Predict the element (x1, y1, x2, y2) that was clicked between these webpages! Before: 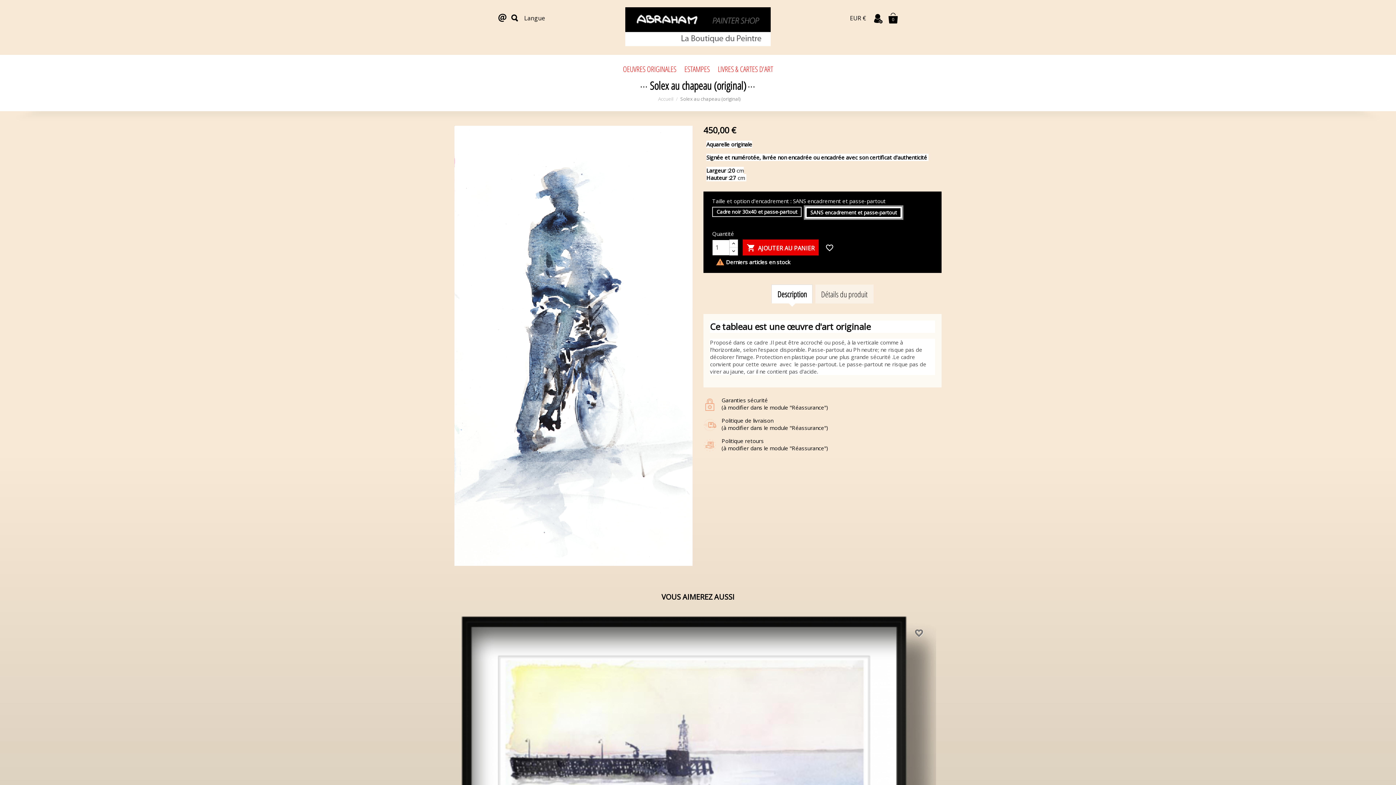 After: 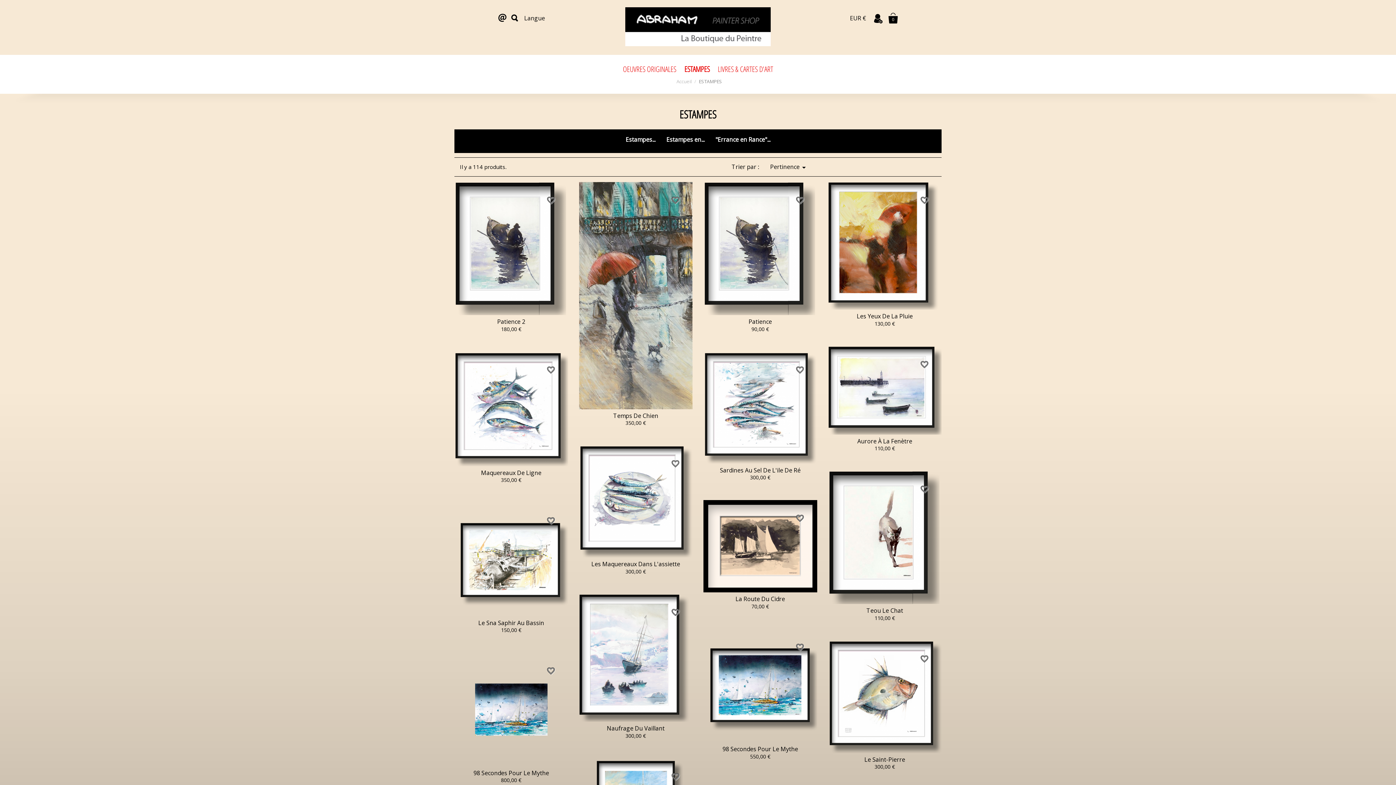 Action: bbox: (681, 62, 713, 76) label: ESTAMPES